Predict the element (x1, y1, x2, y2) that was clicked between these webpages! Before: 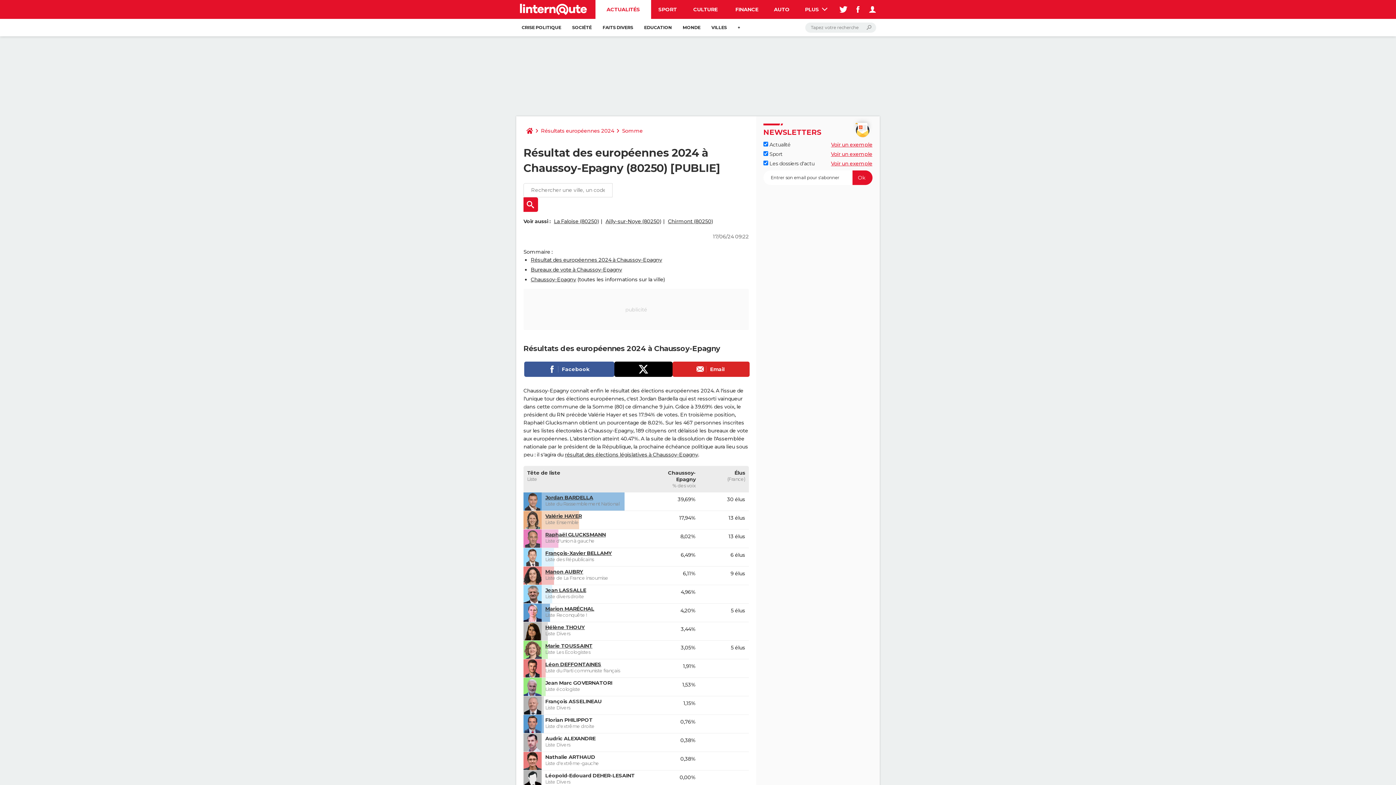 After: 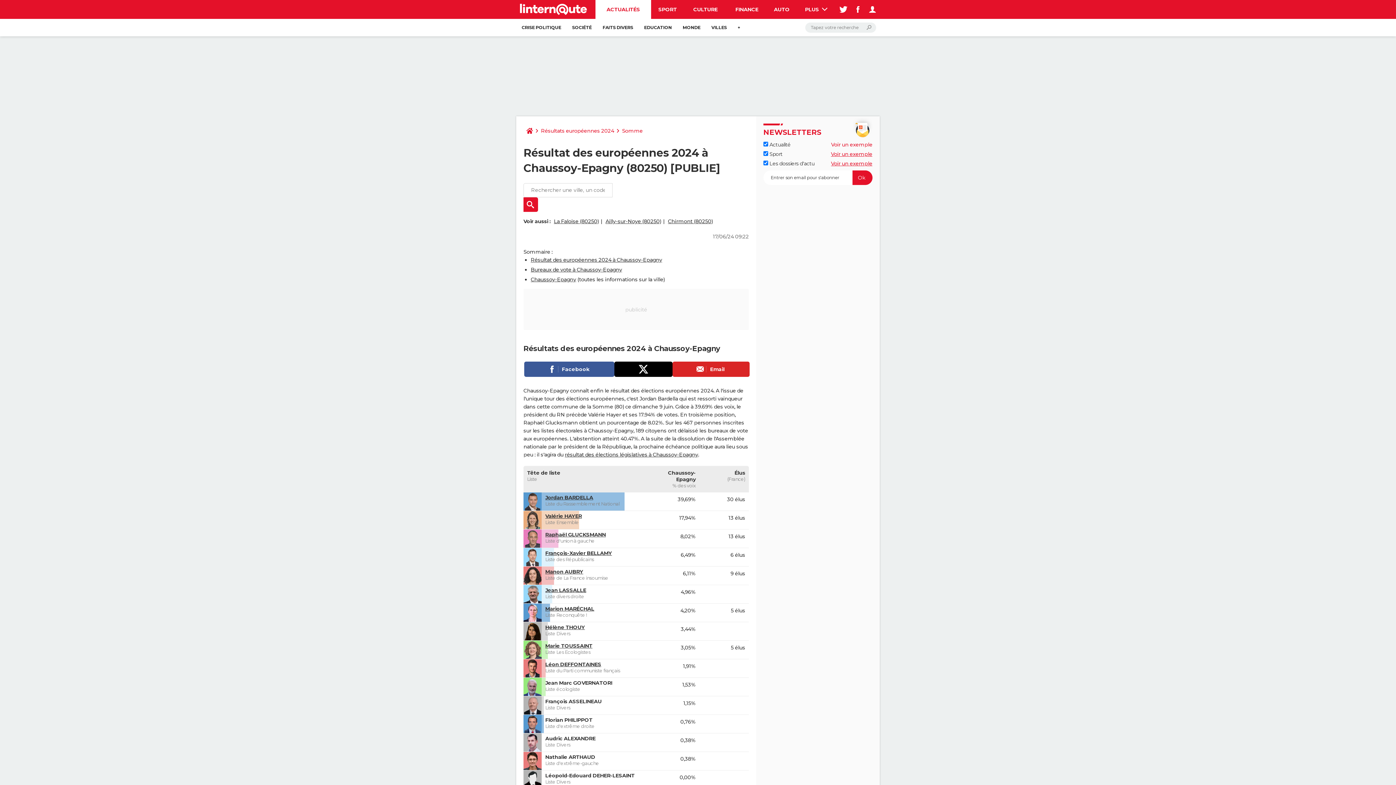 Action: bbox: (831, 141, 872, 148) label: Voir un exemple